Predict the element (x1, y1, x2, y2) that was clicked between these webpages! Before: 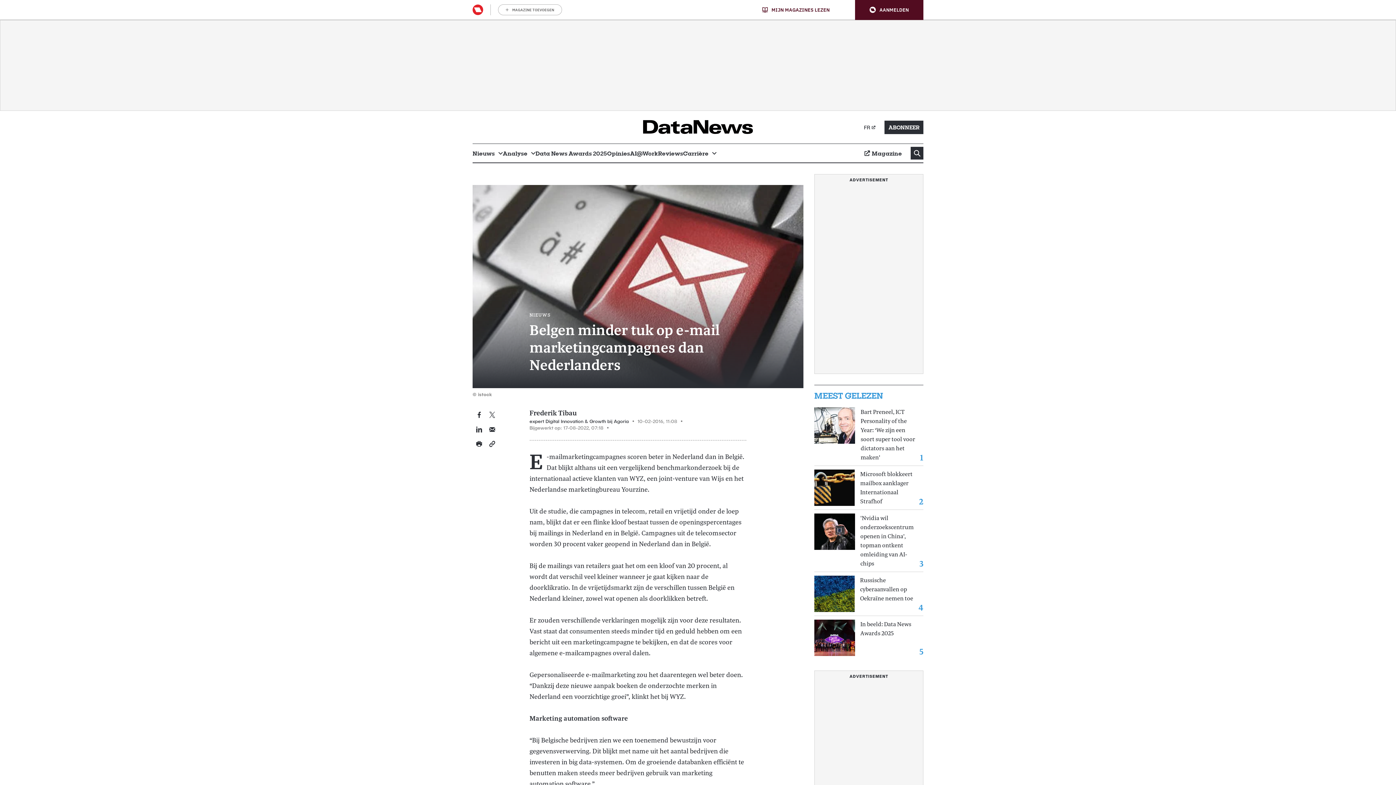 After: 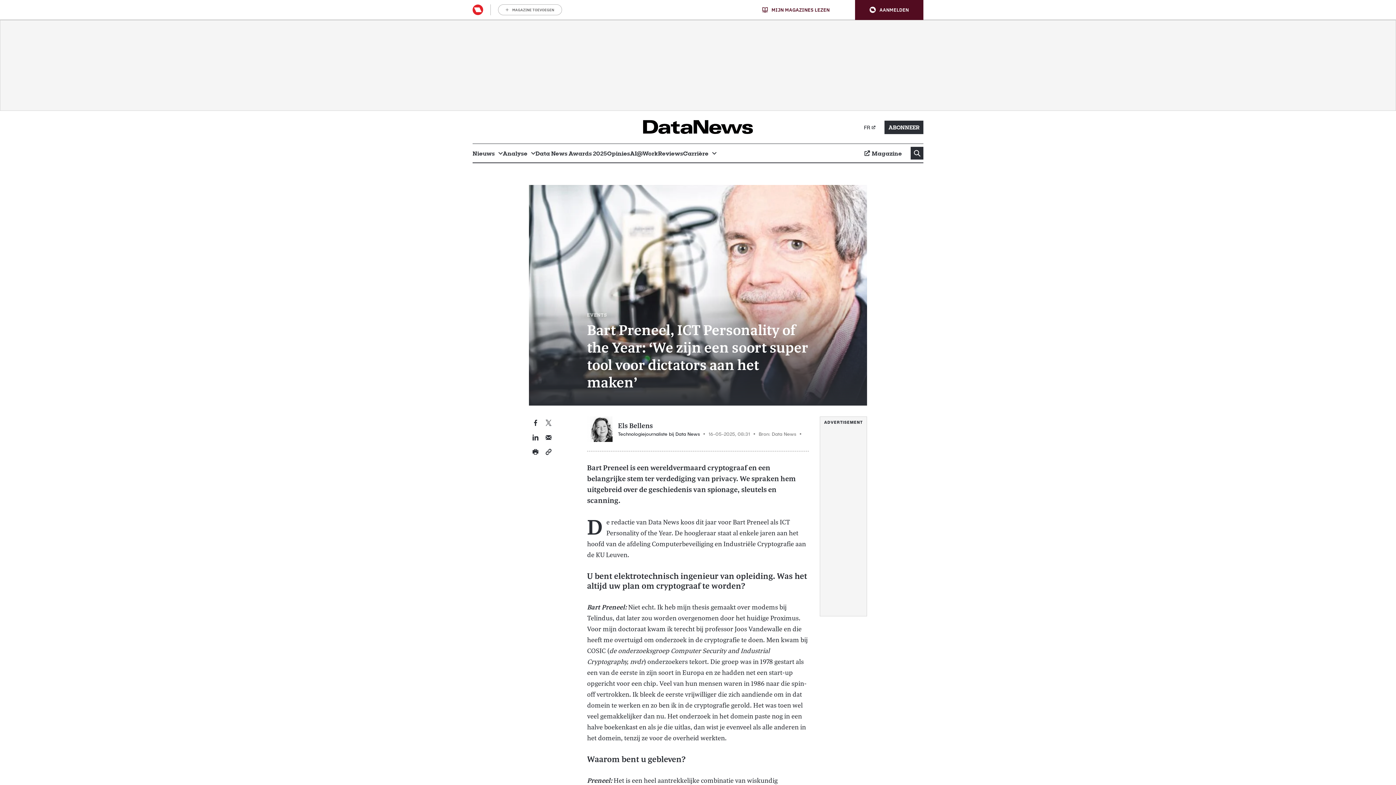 Action: bbox: (814, 407, 855, 444)